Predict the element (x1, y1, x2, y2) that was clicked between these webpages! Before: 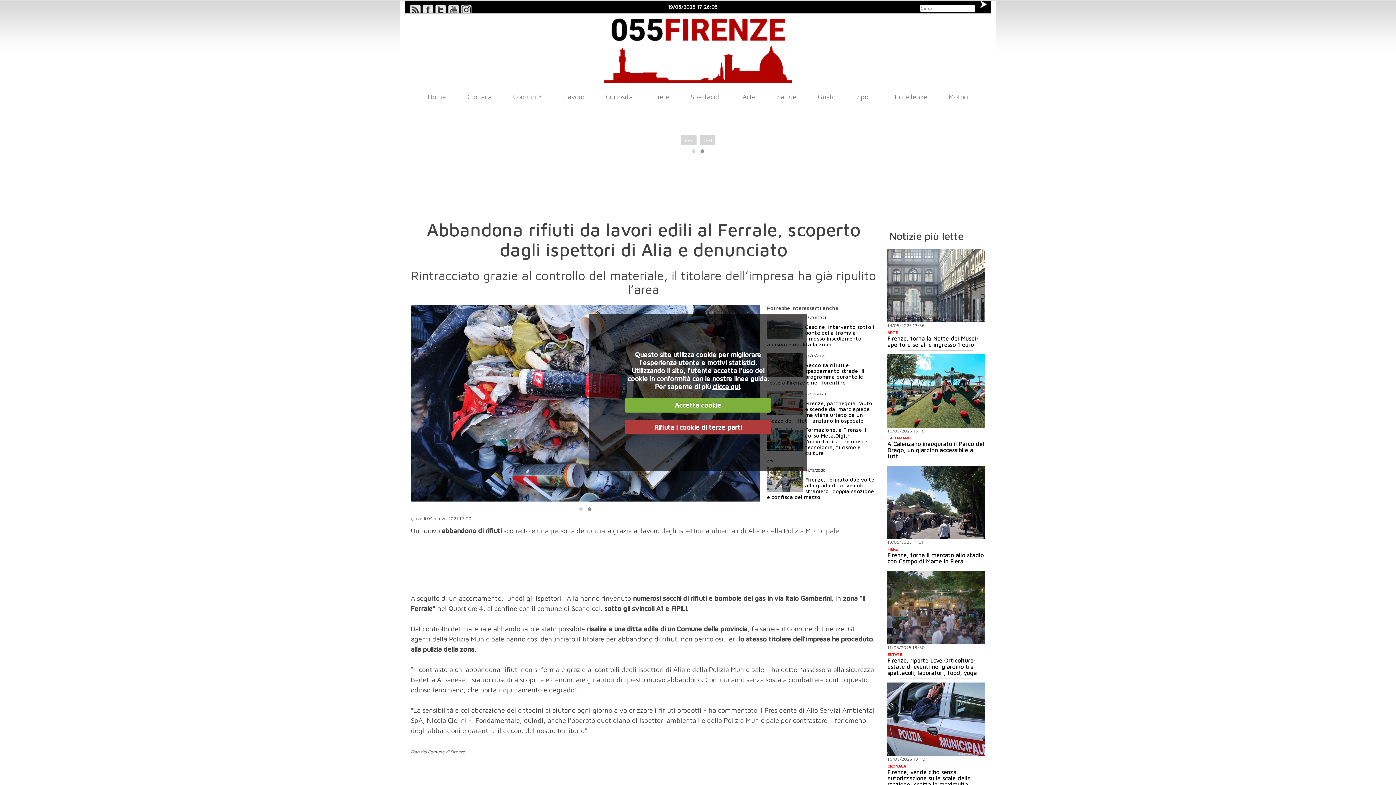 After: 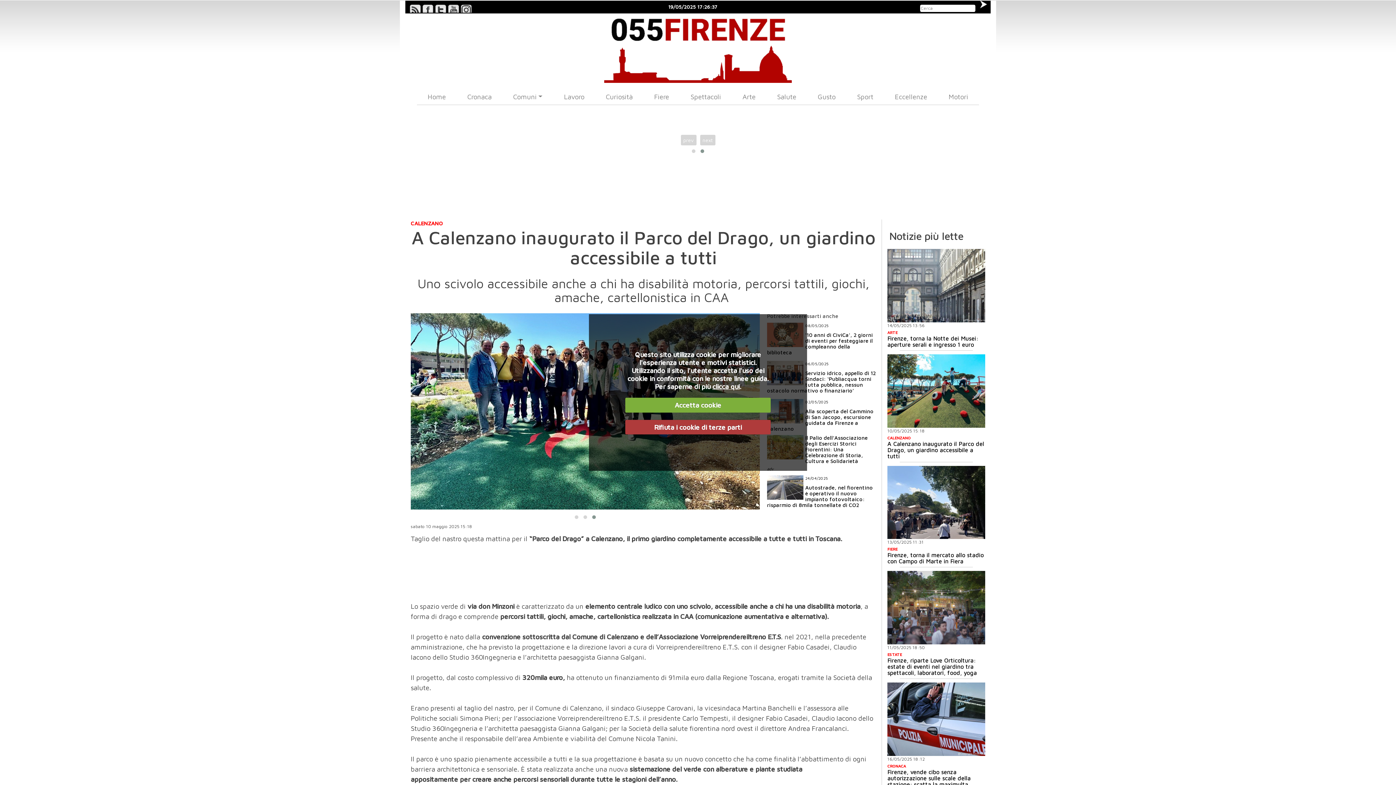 Action: bbox: (887, 440, 984, 459) label: A Calenzano inaugurato il Parco del Drago, un giardino accessibile a tutti